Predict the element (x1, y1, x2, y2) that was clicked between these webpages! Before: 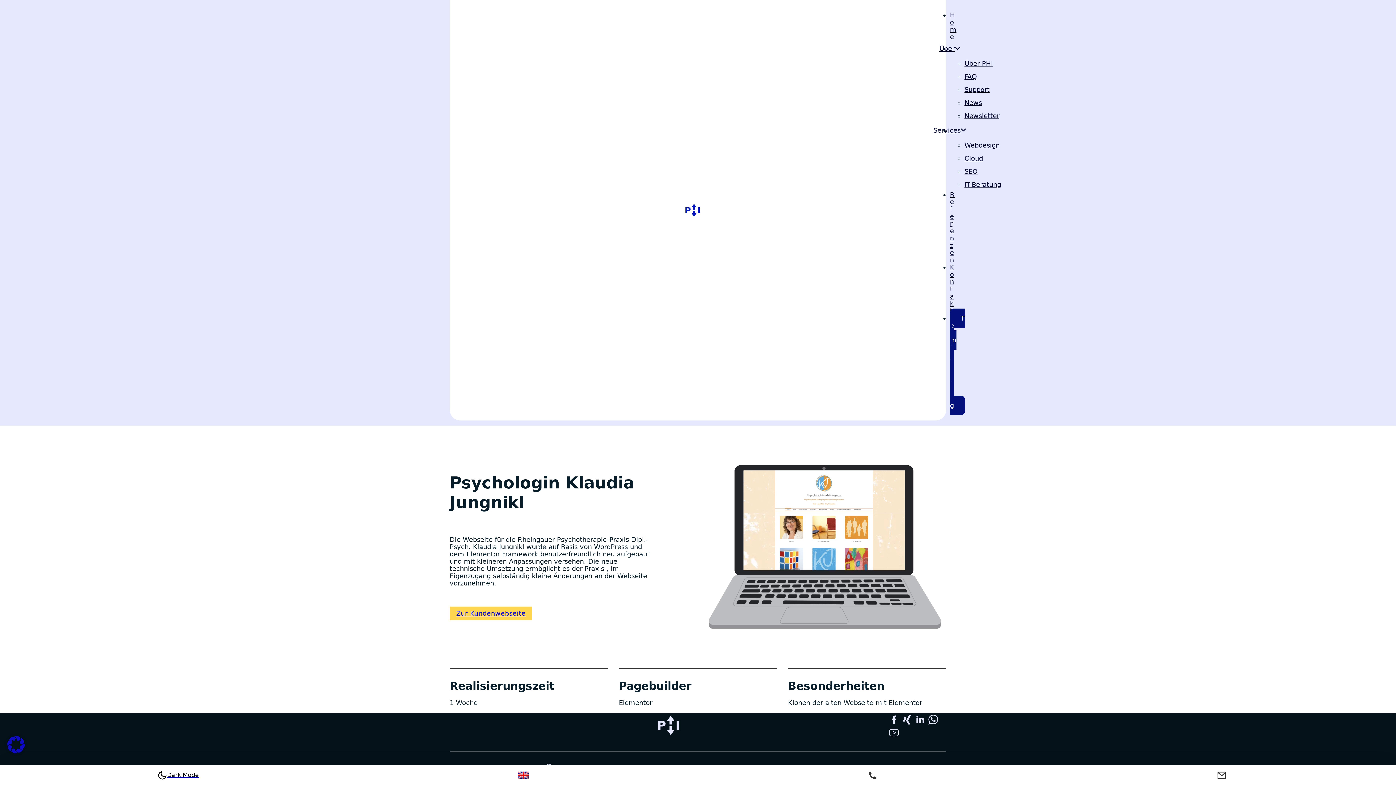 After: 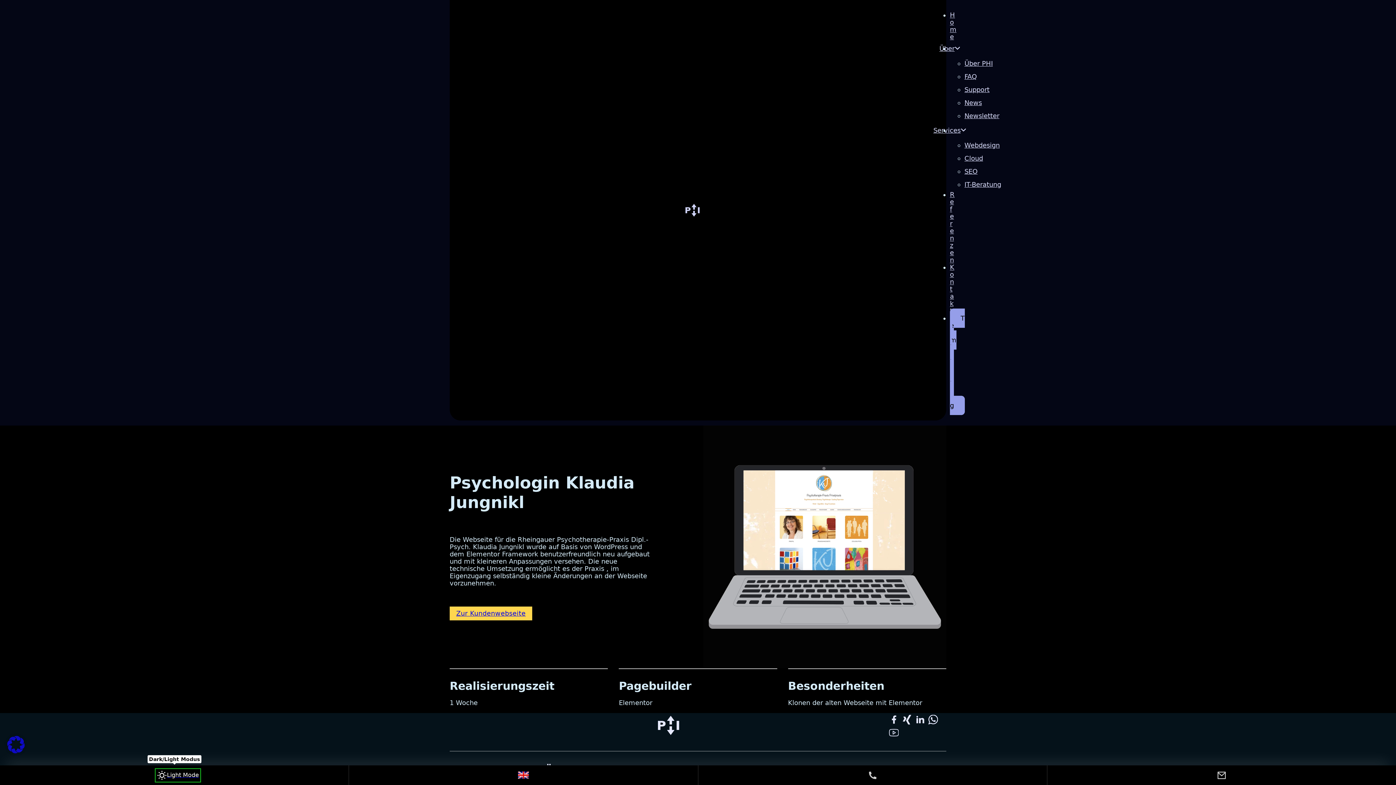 Action: label: Dark Mode bbox: (157, 770, 198, 780)